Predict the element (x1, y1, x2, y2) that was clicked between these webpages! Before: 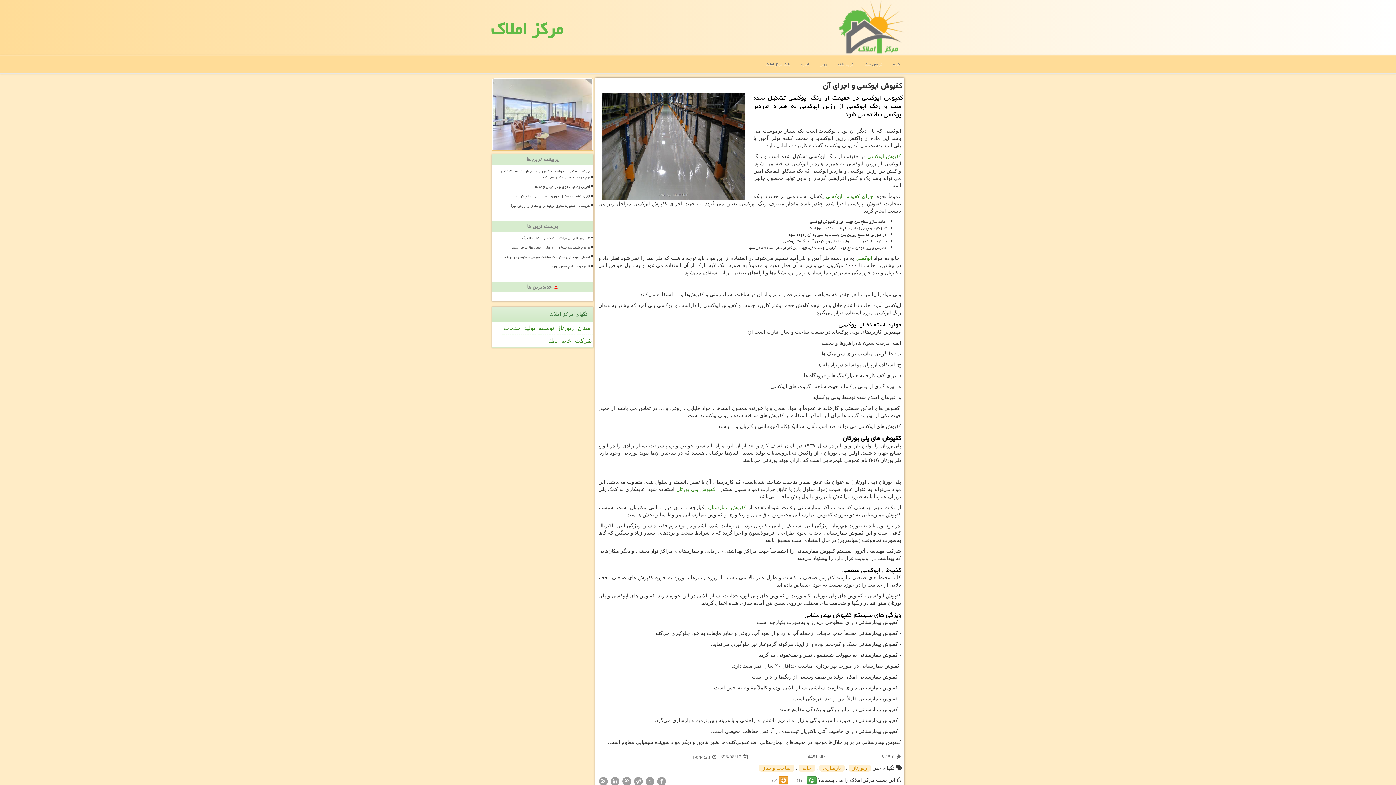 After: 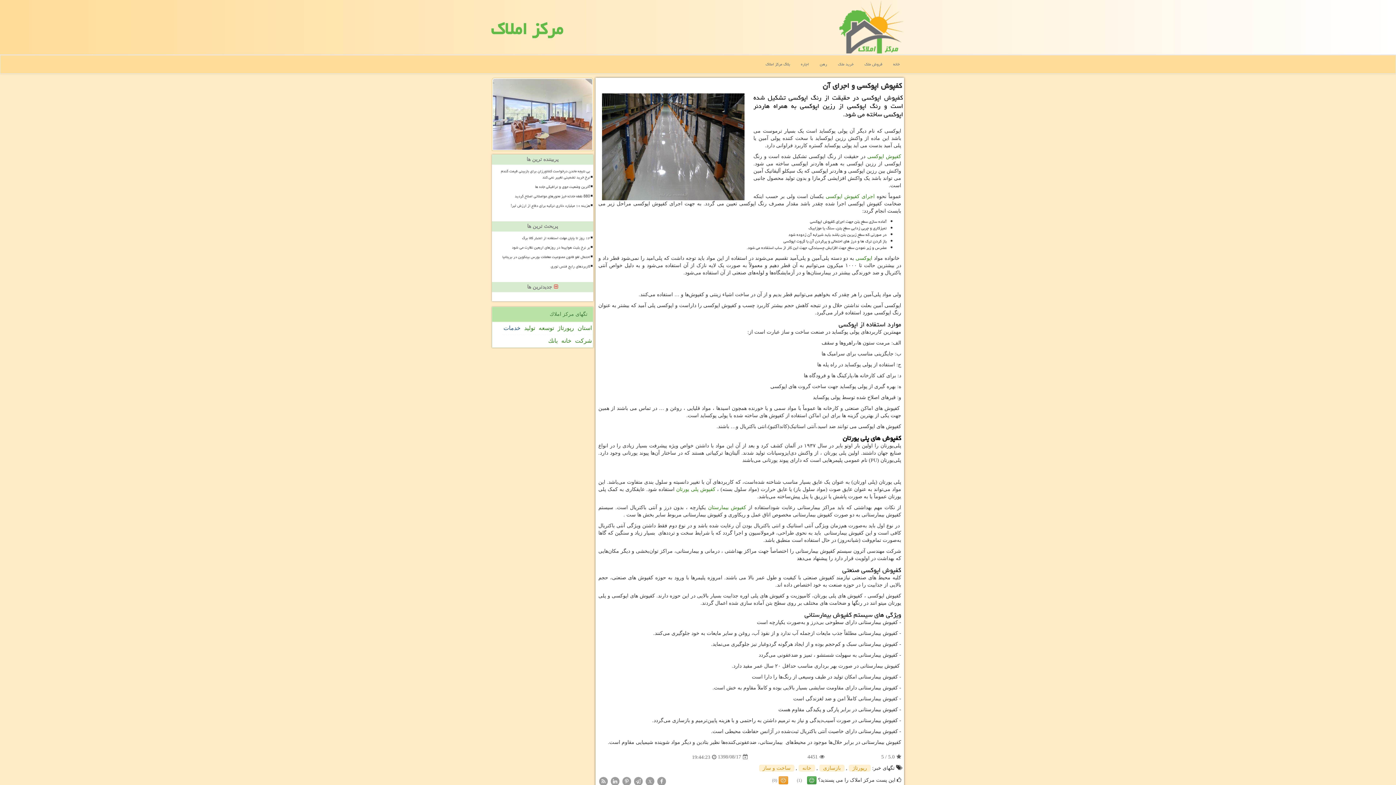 Action: label: خدمات bbox: (502, 322, 521, 334)